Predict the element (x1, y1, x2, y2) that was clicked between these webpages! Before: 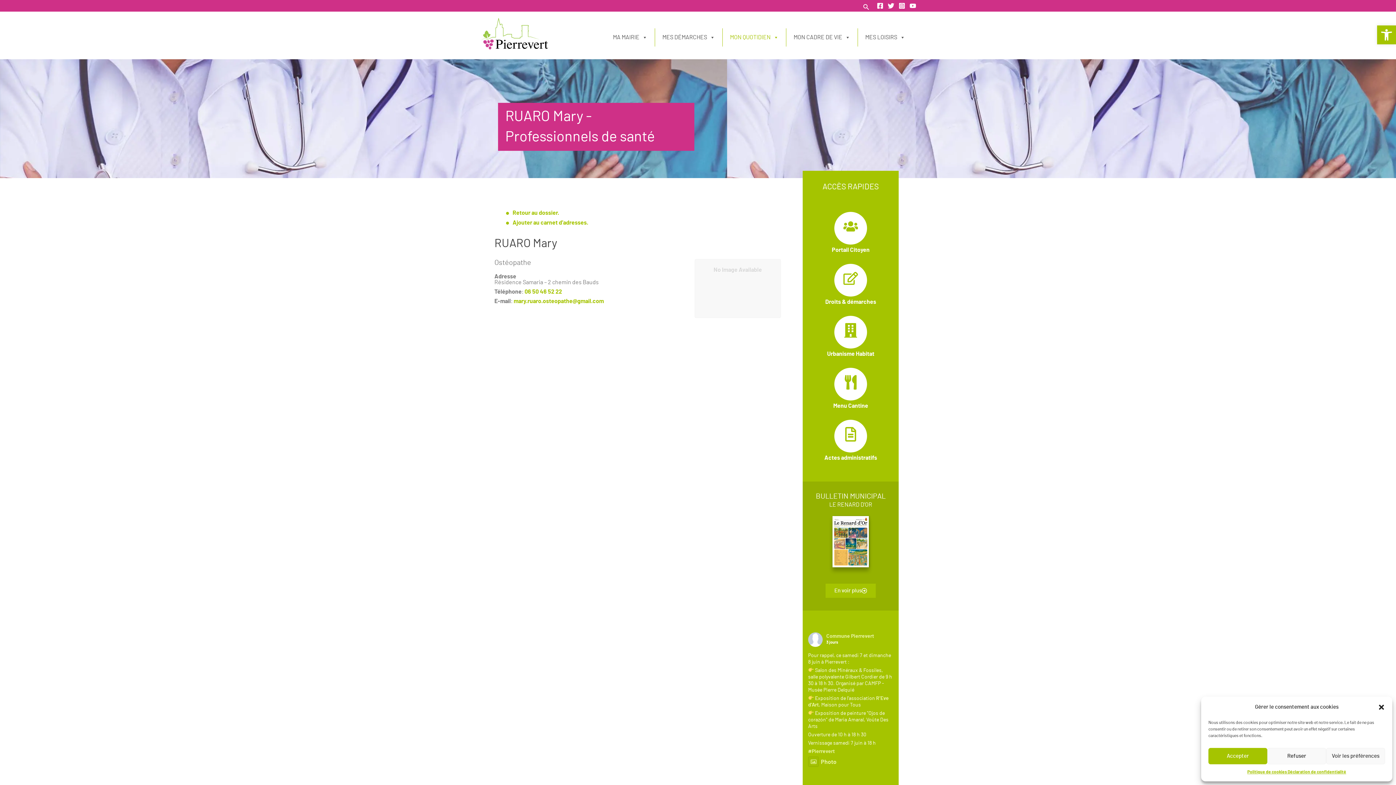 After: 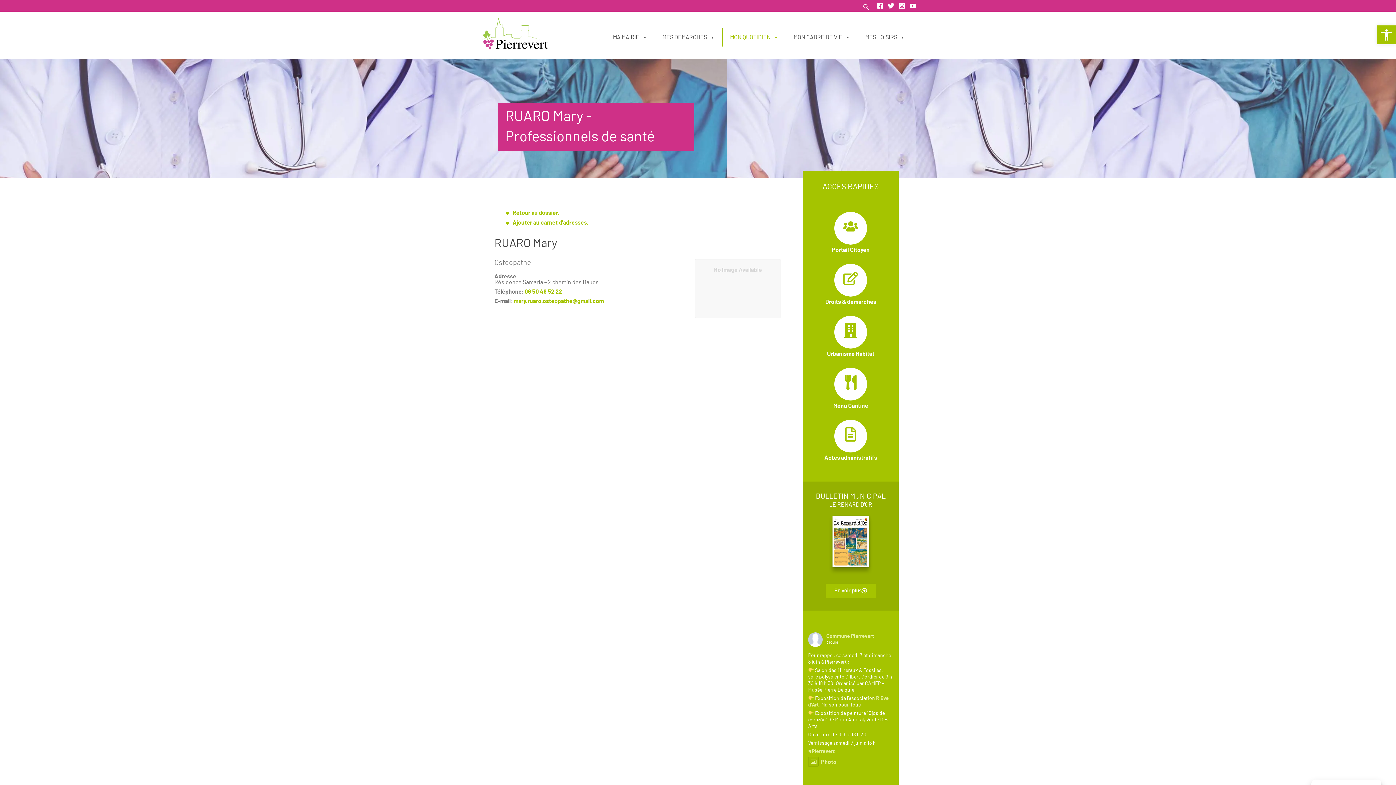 Action: bbox: (1208, 748, 1267, 764) label: Accepter